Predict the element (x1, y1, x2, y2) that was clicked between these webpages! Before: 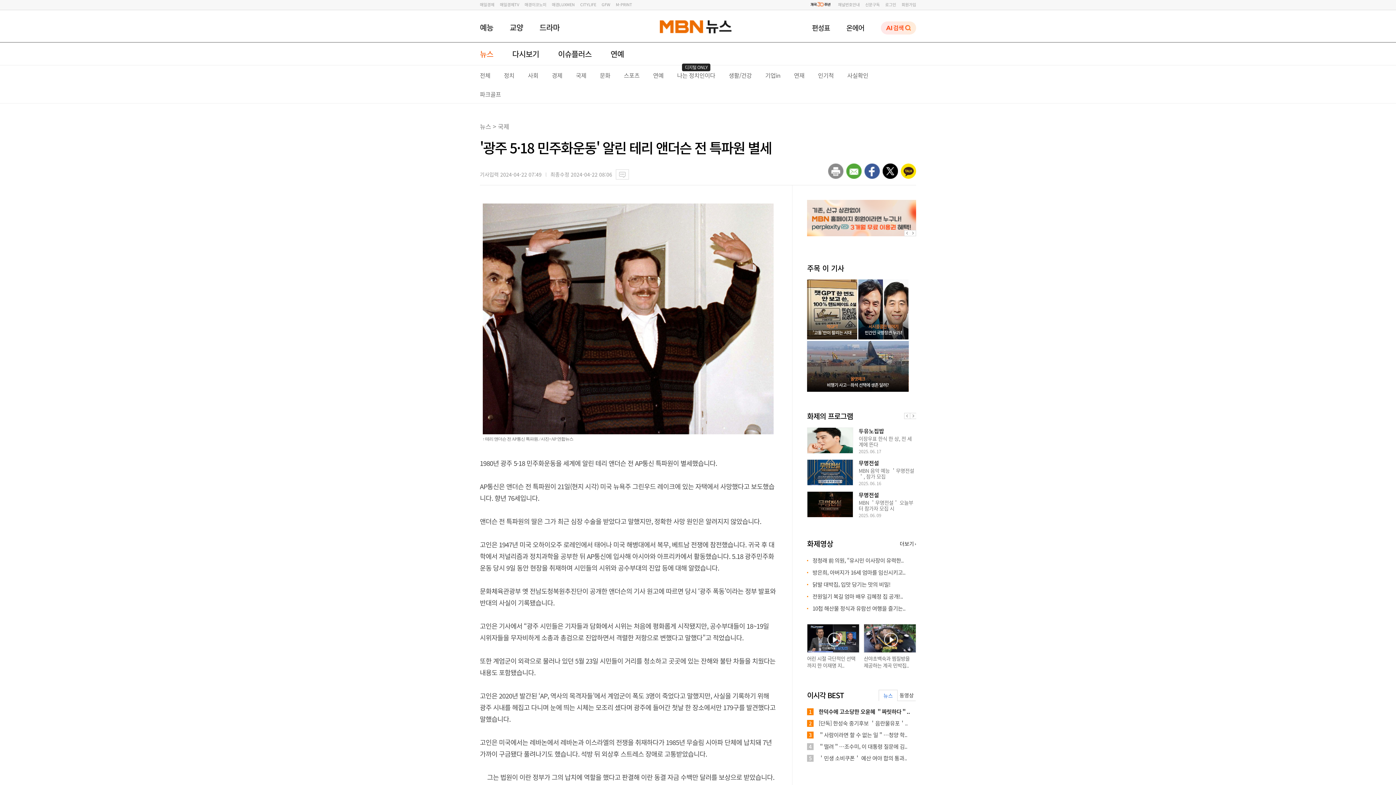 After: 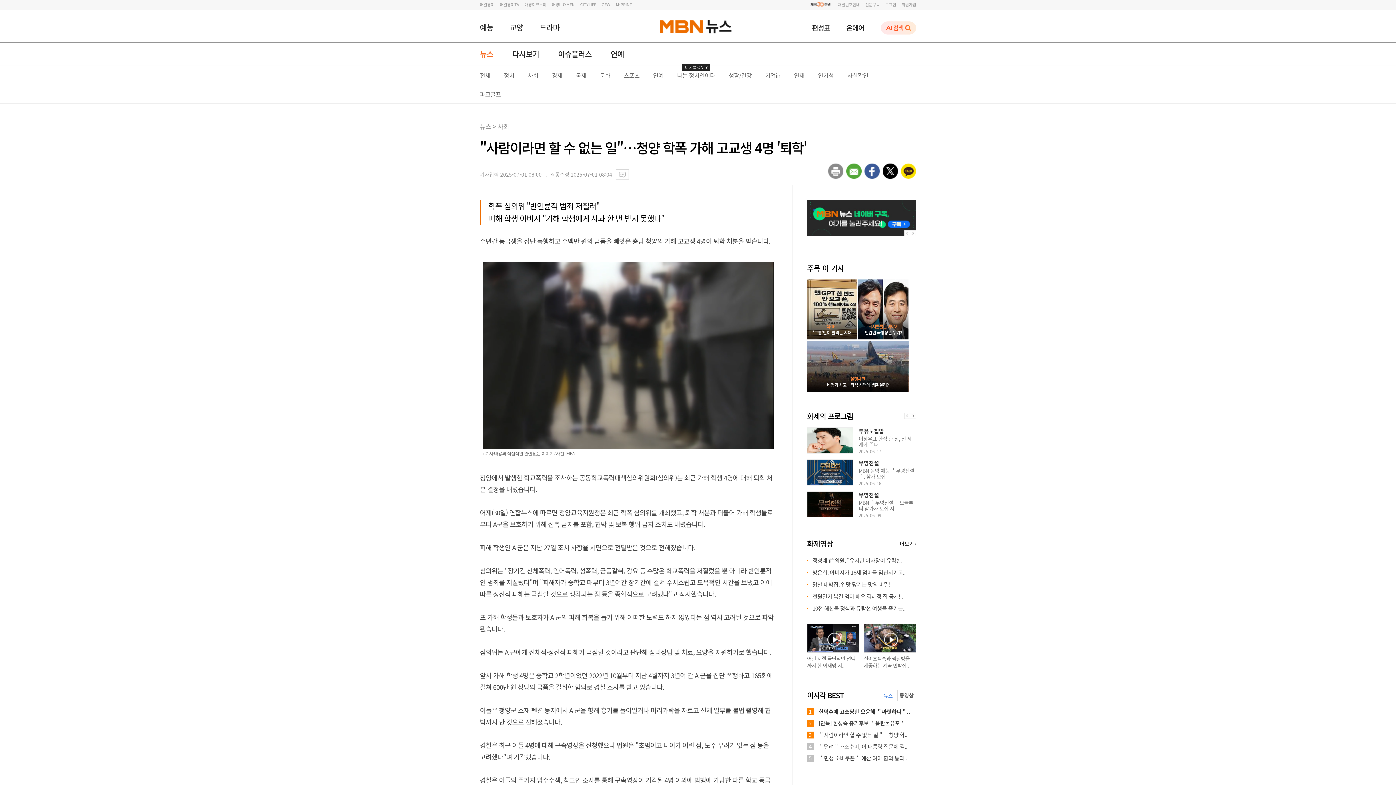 Action: label: ＂사람이라면 할 수 없는 일＂…청양 학.. bbox: (818, 731, 907, 739)